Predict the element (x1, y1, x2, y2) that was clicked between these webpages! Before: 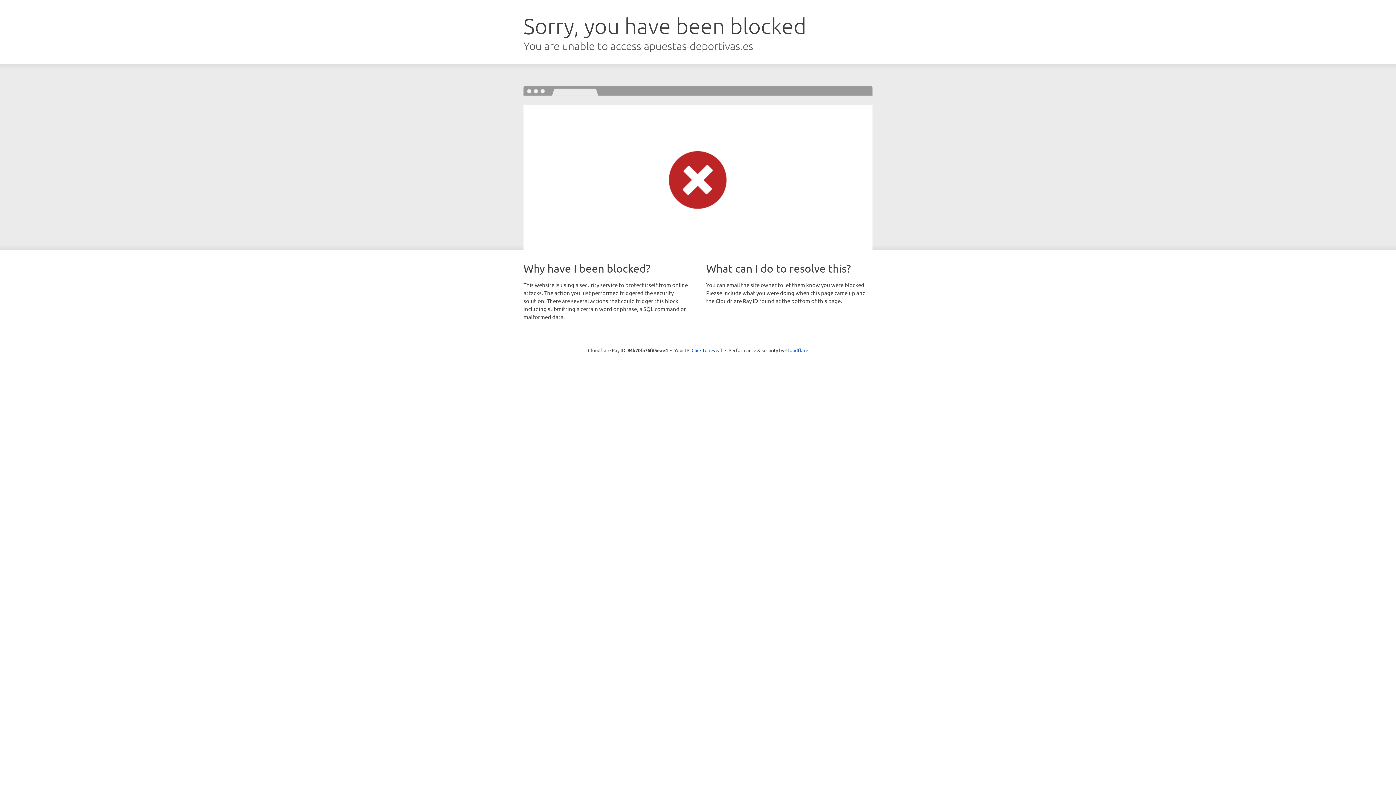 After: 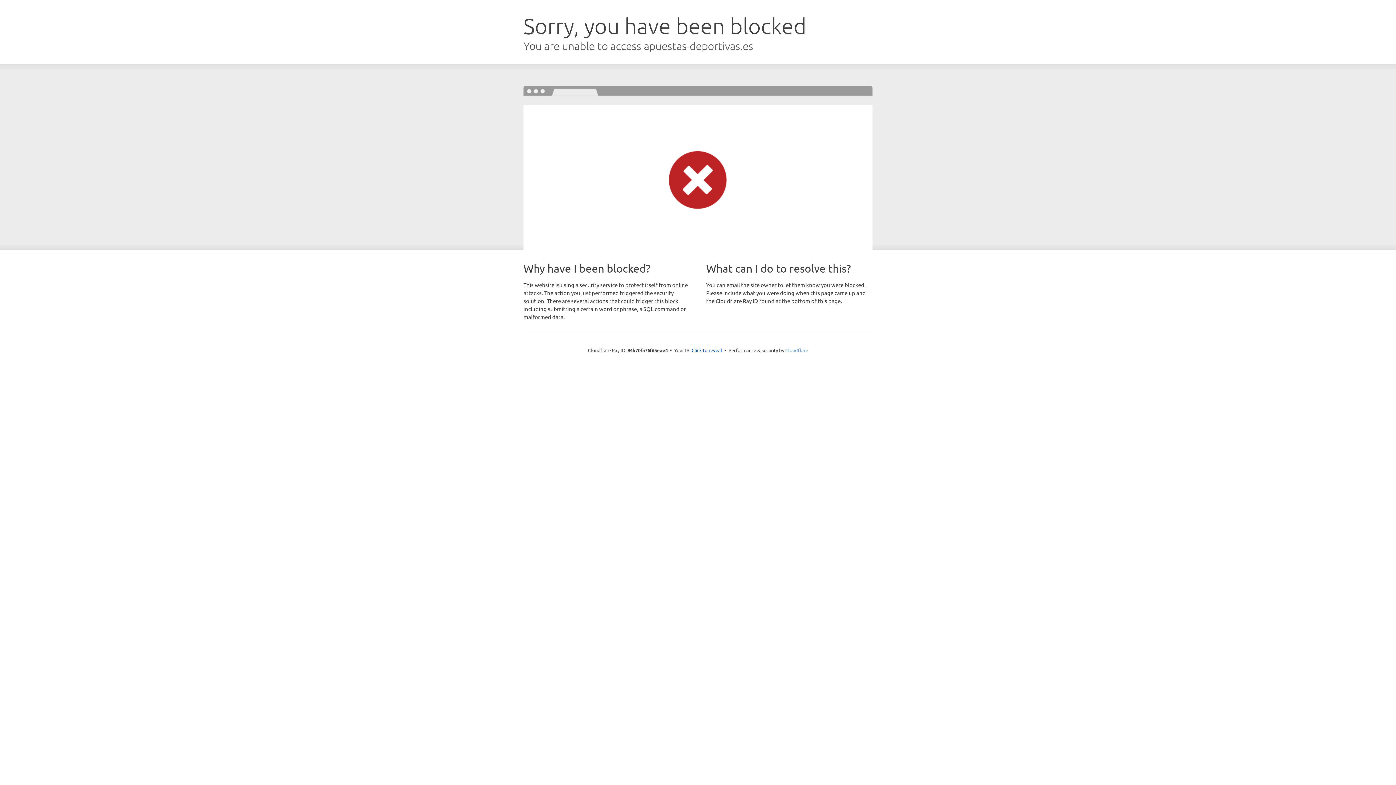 Action: label: Cloudflare bbox: (785, 347, 808, 353)